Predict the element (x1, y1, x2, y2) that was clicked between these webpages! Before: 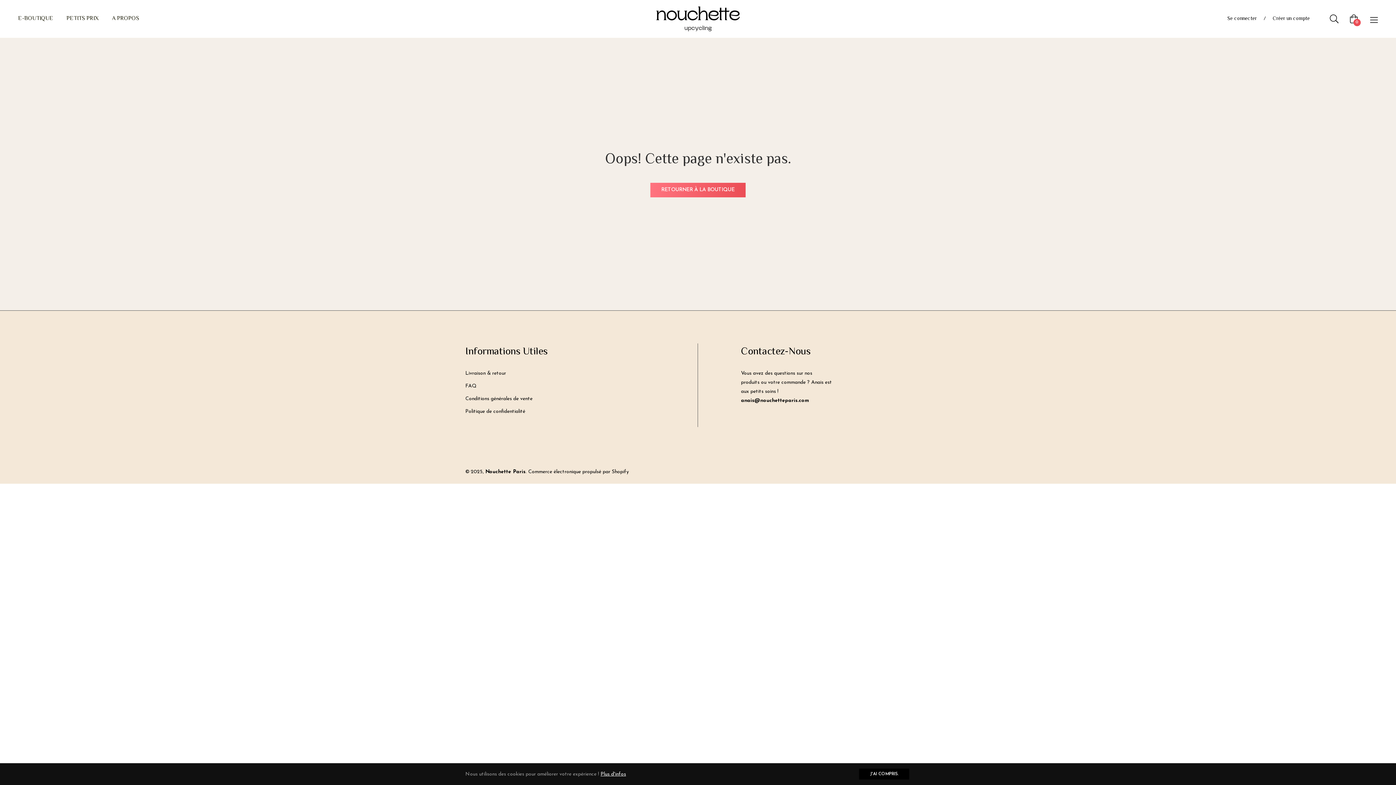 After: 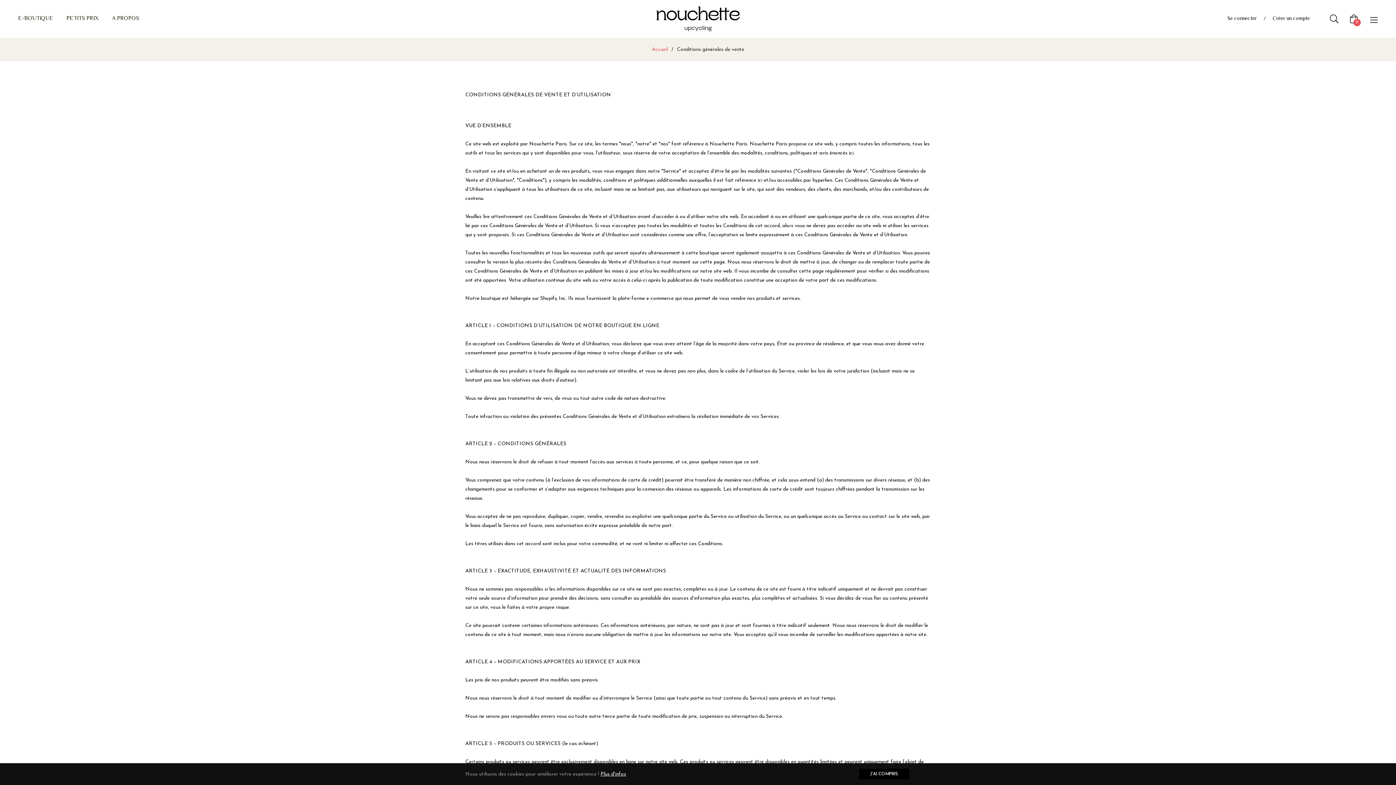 Action: bbox: (465, 396, 532, 401) label: Conditions générales de vente